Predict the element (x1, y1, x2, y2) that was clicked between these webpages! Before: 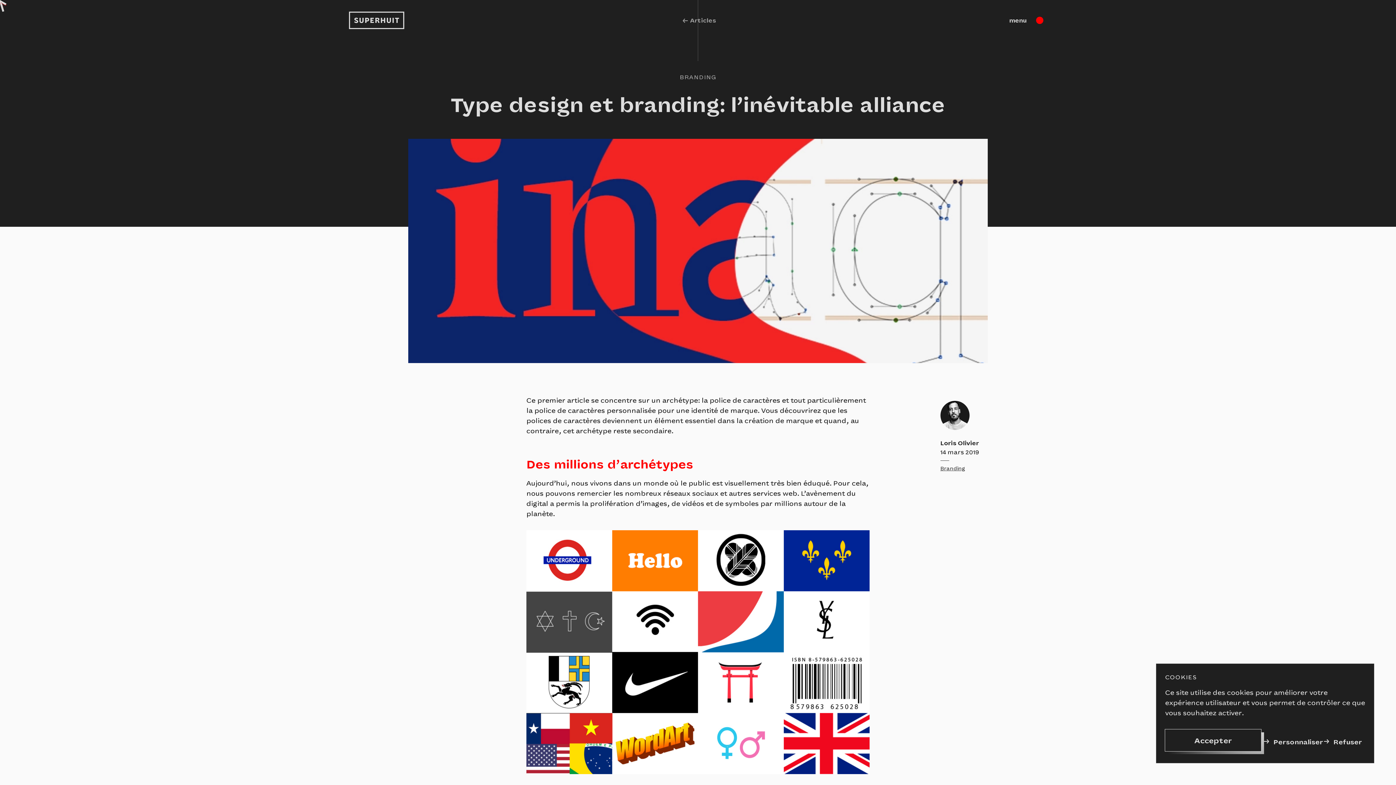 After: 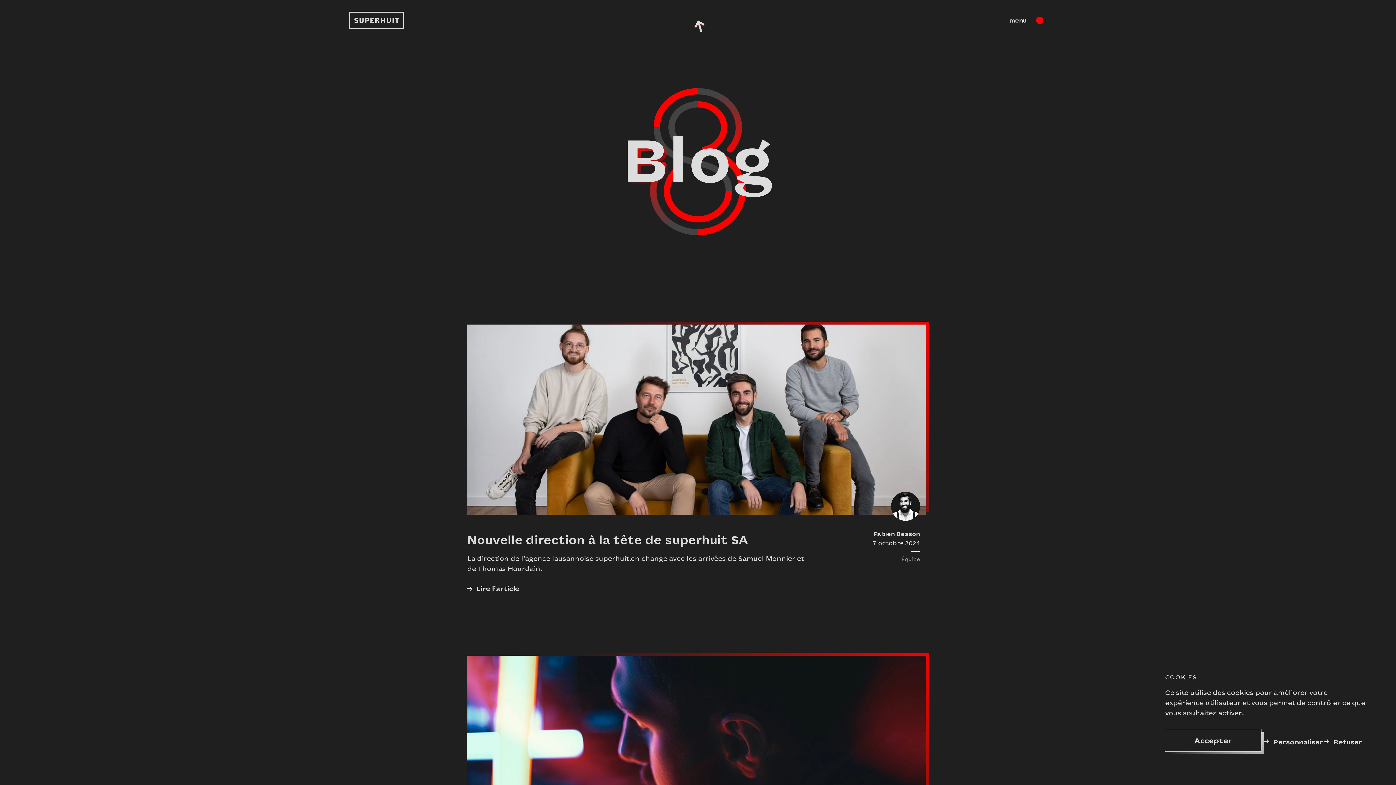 Action: bbox: (680, 17, 716, 23) label: Articles